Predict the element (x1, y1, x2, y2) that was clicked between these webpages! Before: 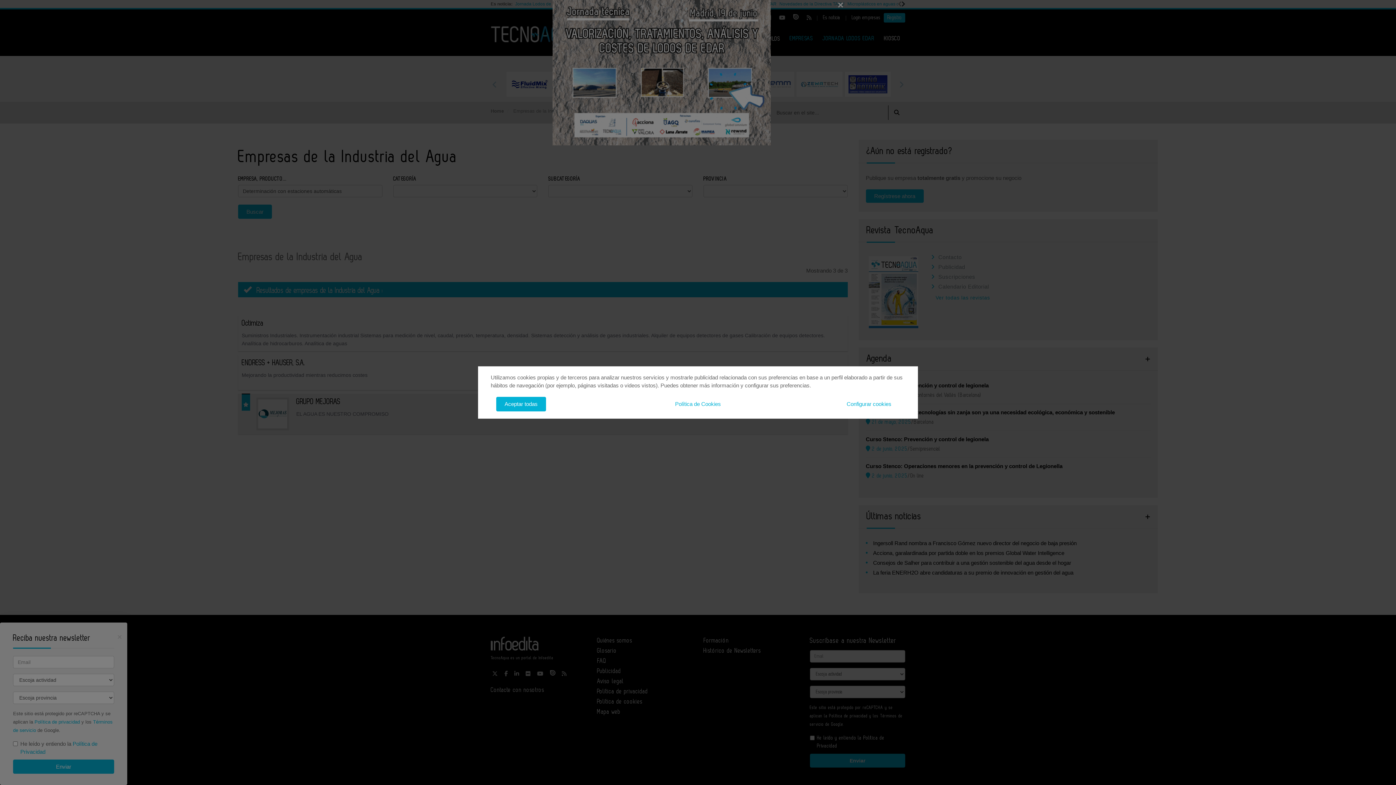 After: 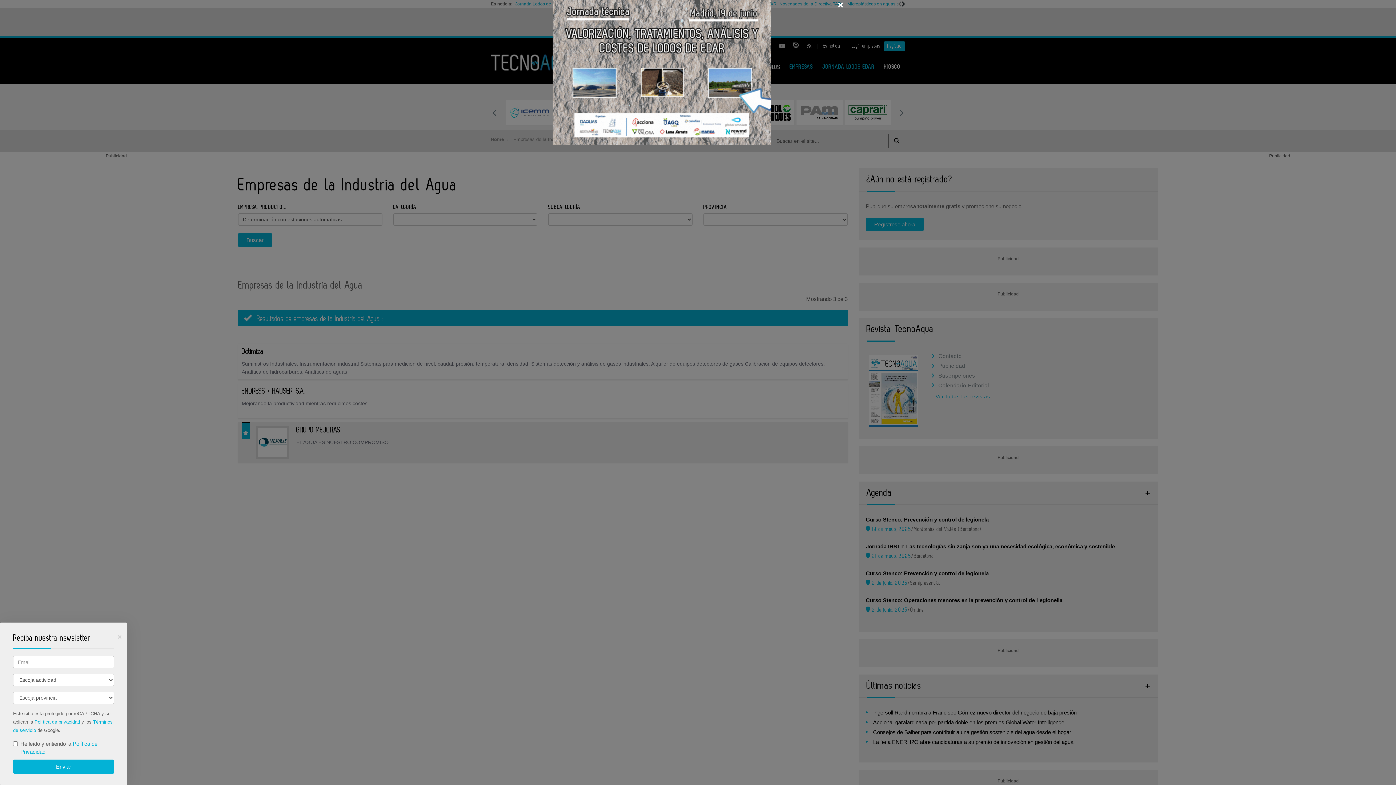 Action: bbox: (496, 397, 546, 411) label: Aceptar todas